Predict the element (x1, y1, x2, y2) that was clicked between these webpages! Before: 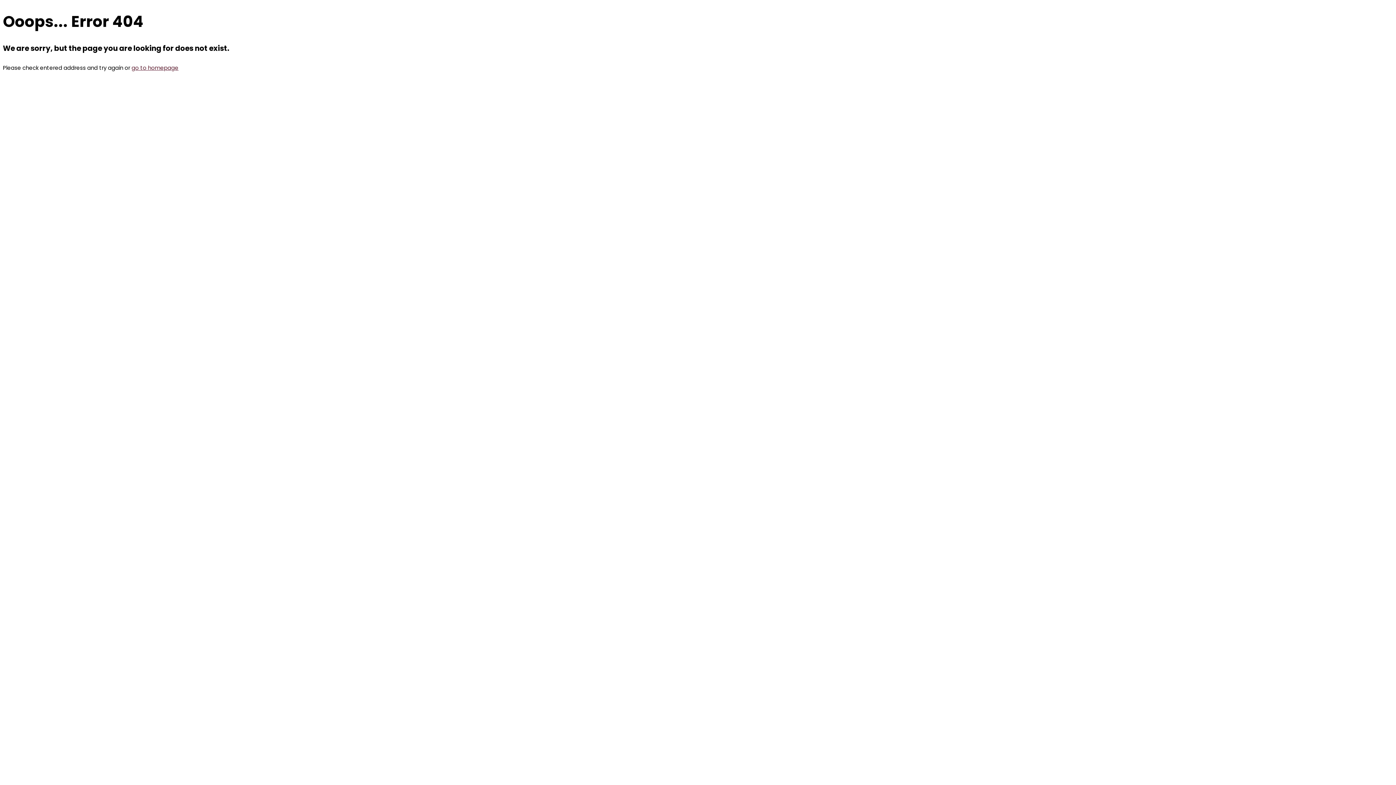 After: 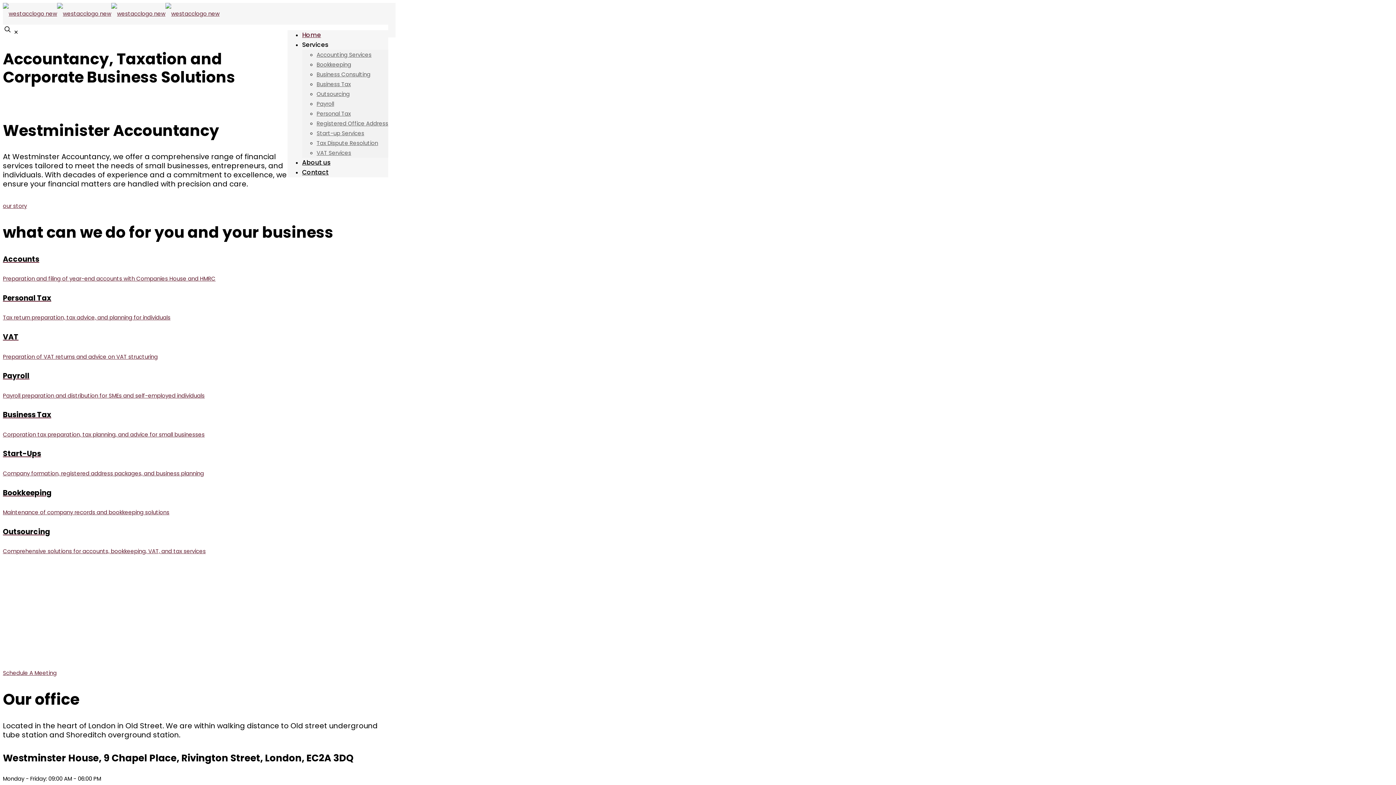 Action: label: go to homepage bbox: (131, 64, 178, 71)